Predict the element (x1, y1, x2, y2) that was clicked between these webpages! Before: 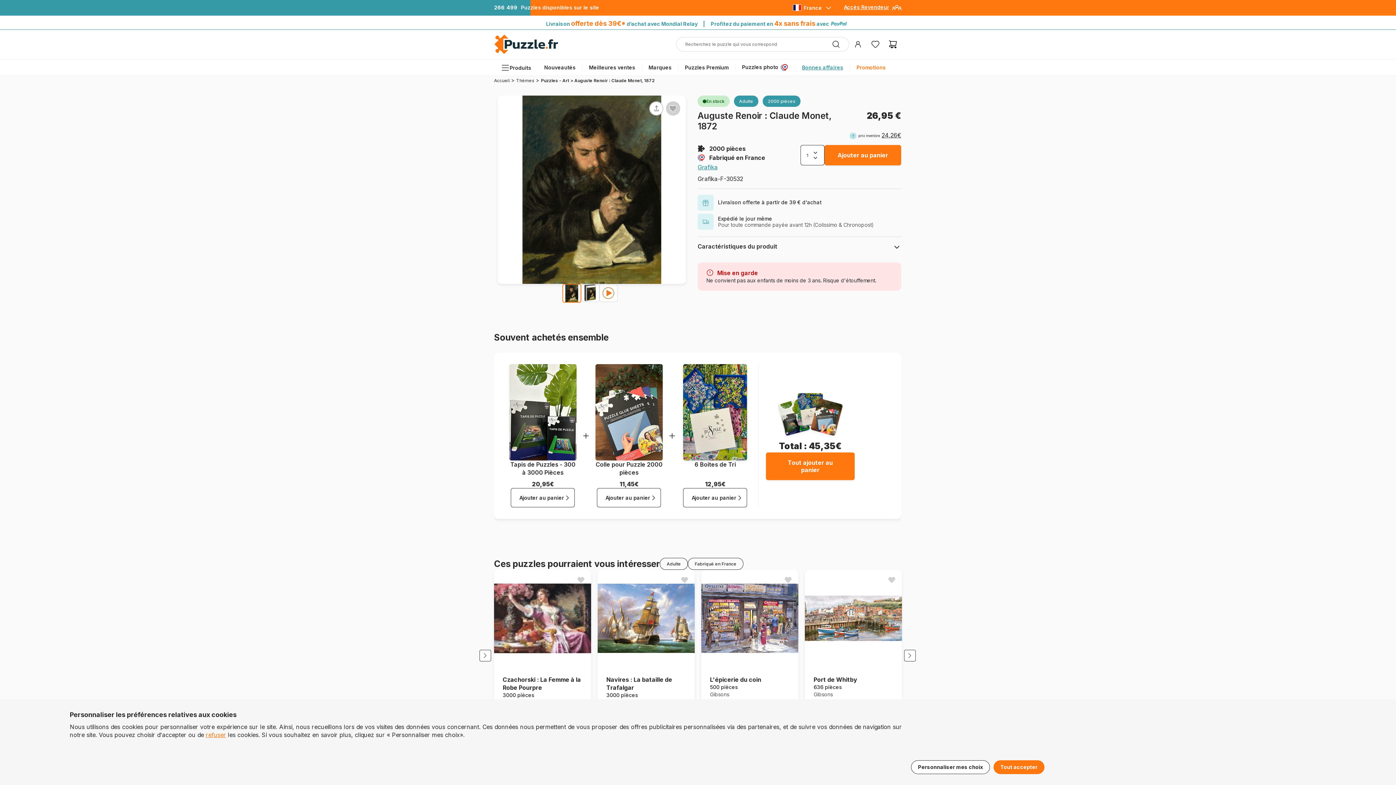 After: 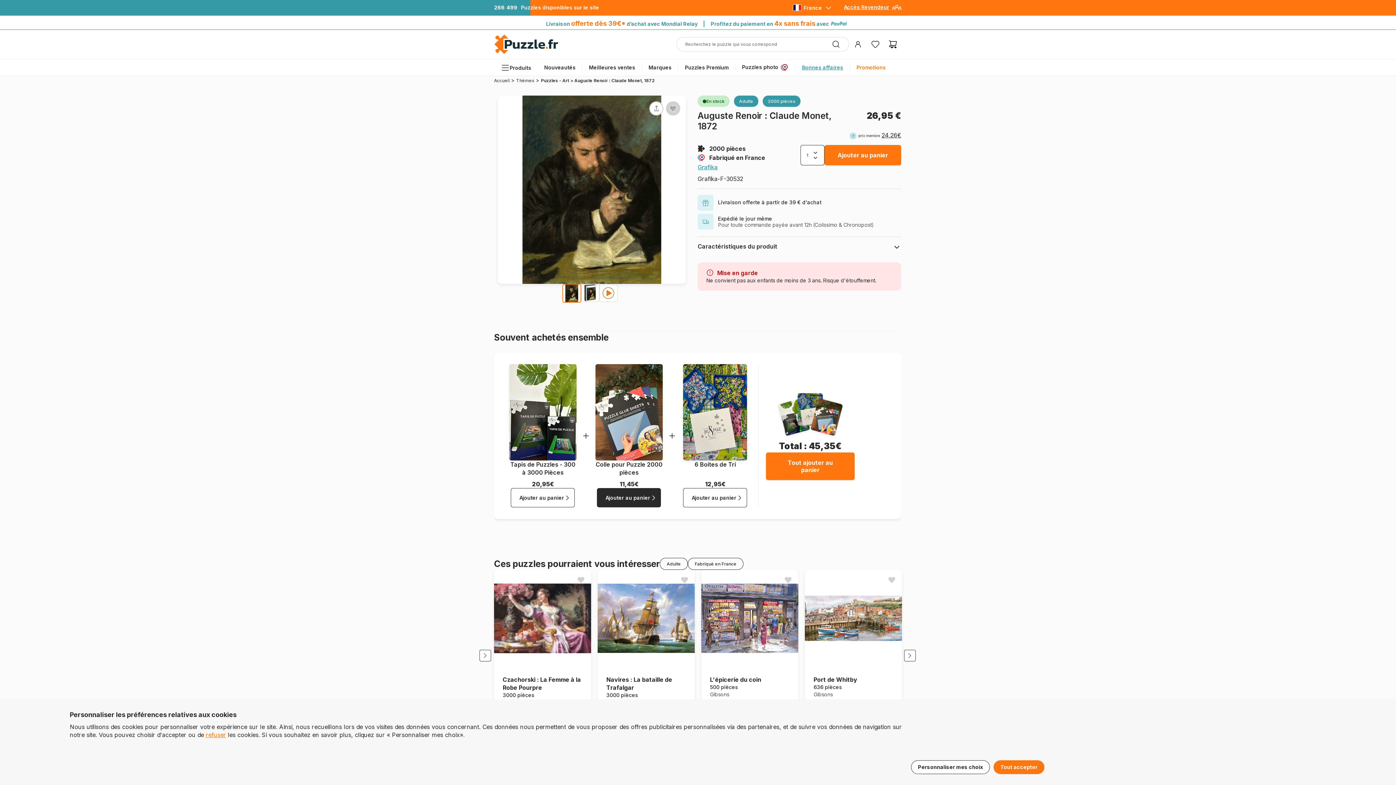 Action: bbox: (597, 488, 661, 507) label: Ajouter au panier